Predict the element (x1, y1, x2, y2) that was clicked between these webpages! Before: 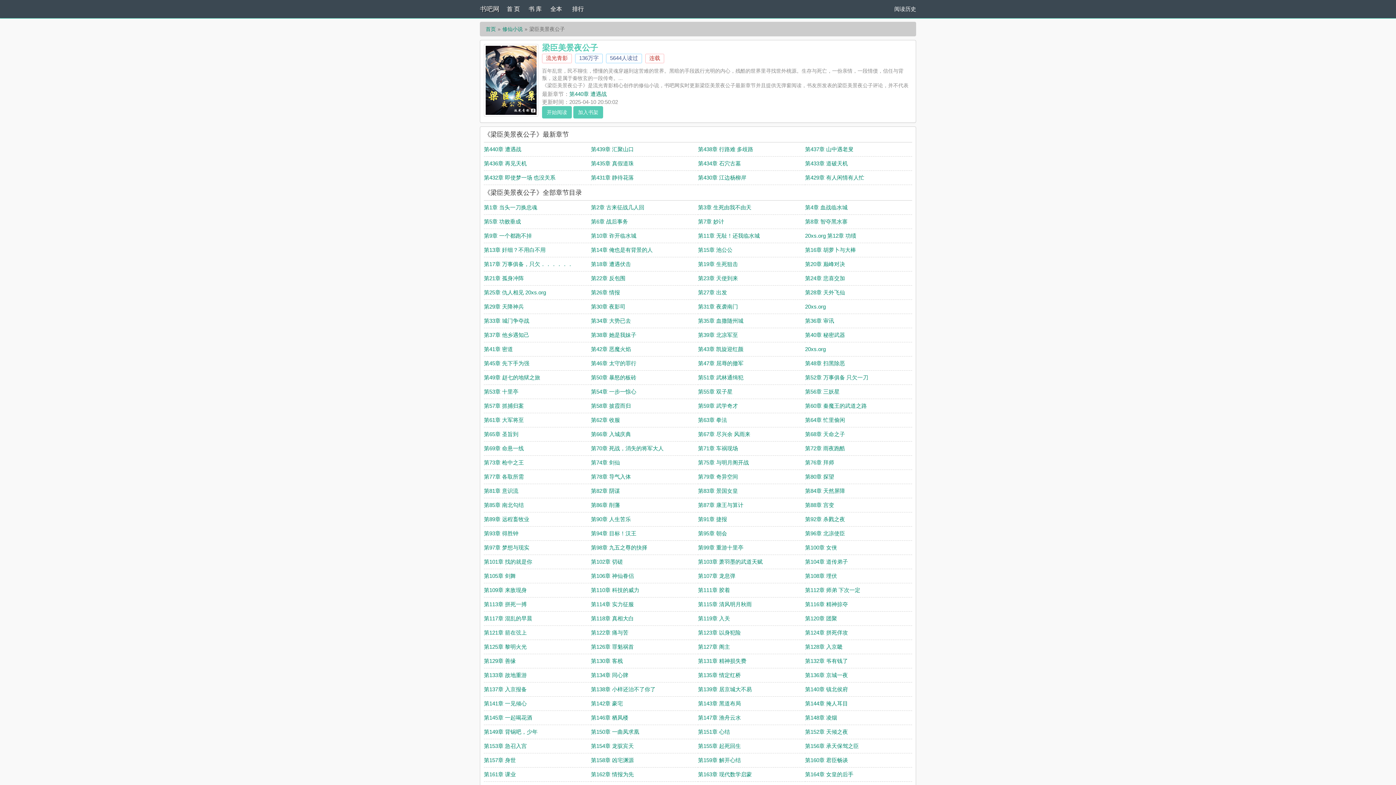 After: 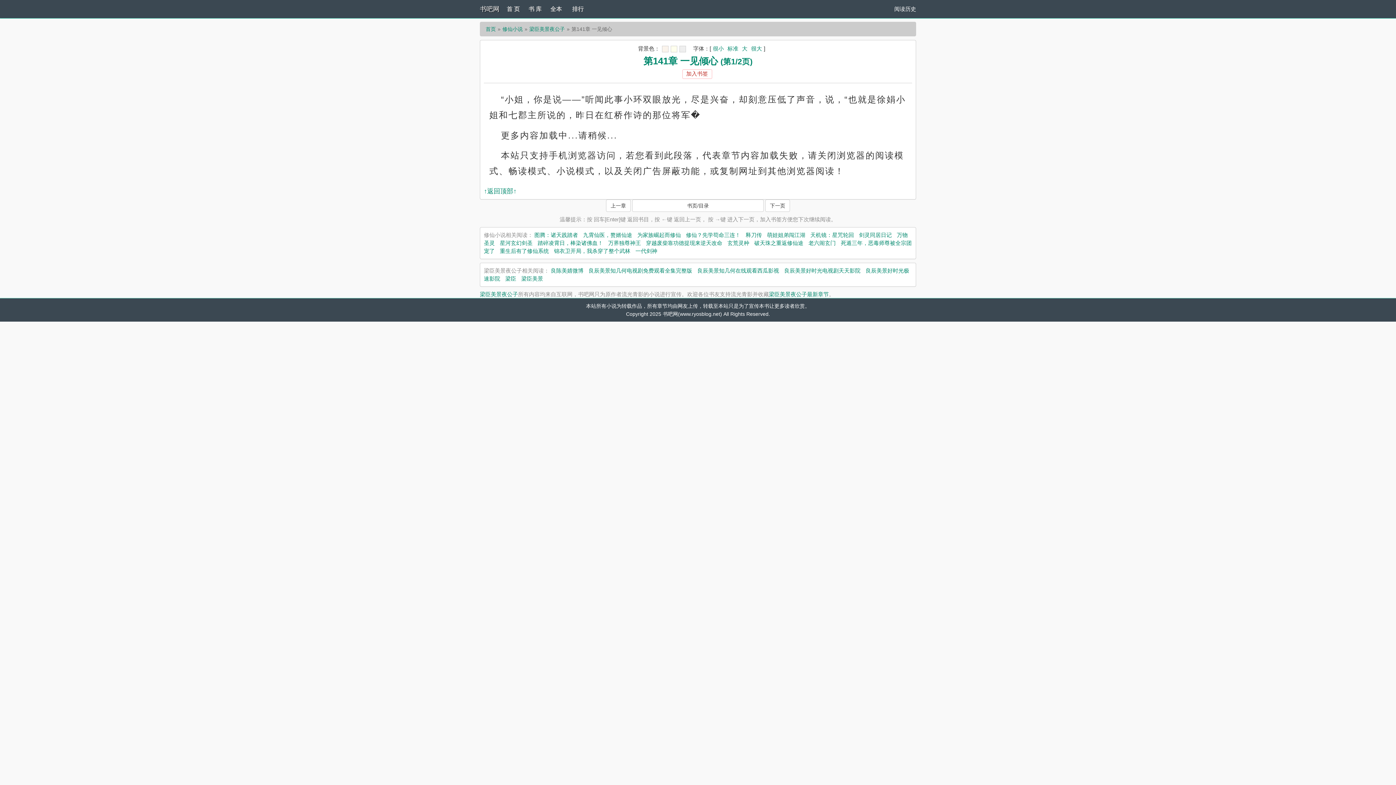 Action: bbox: (484, 700, 526, 706) label: 第141章 一见倾心